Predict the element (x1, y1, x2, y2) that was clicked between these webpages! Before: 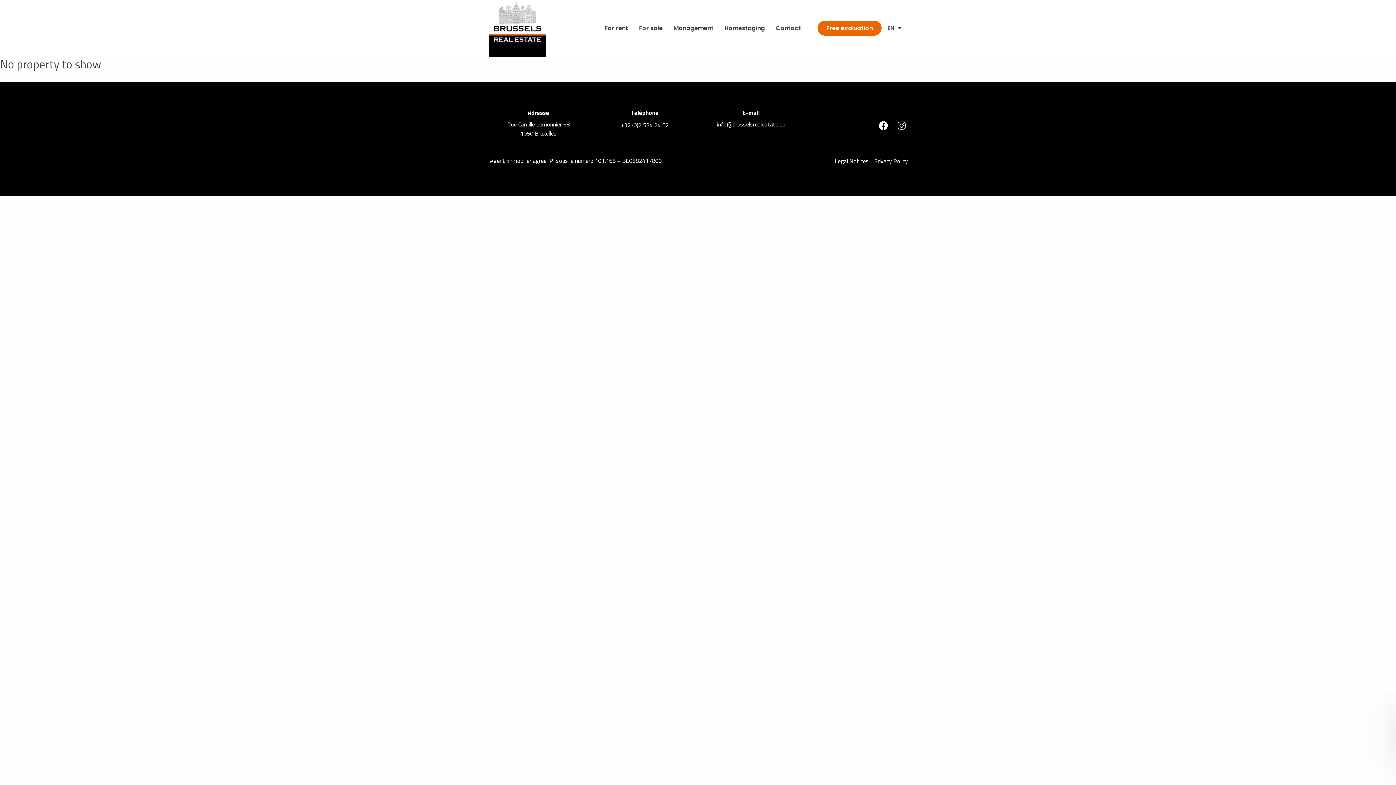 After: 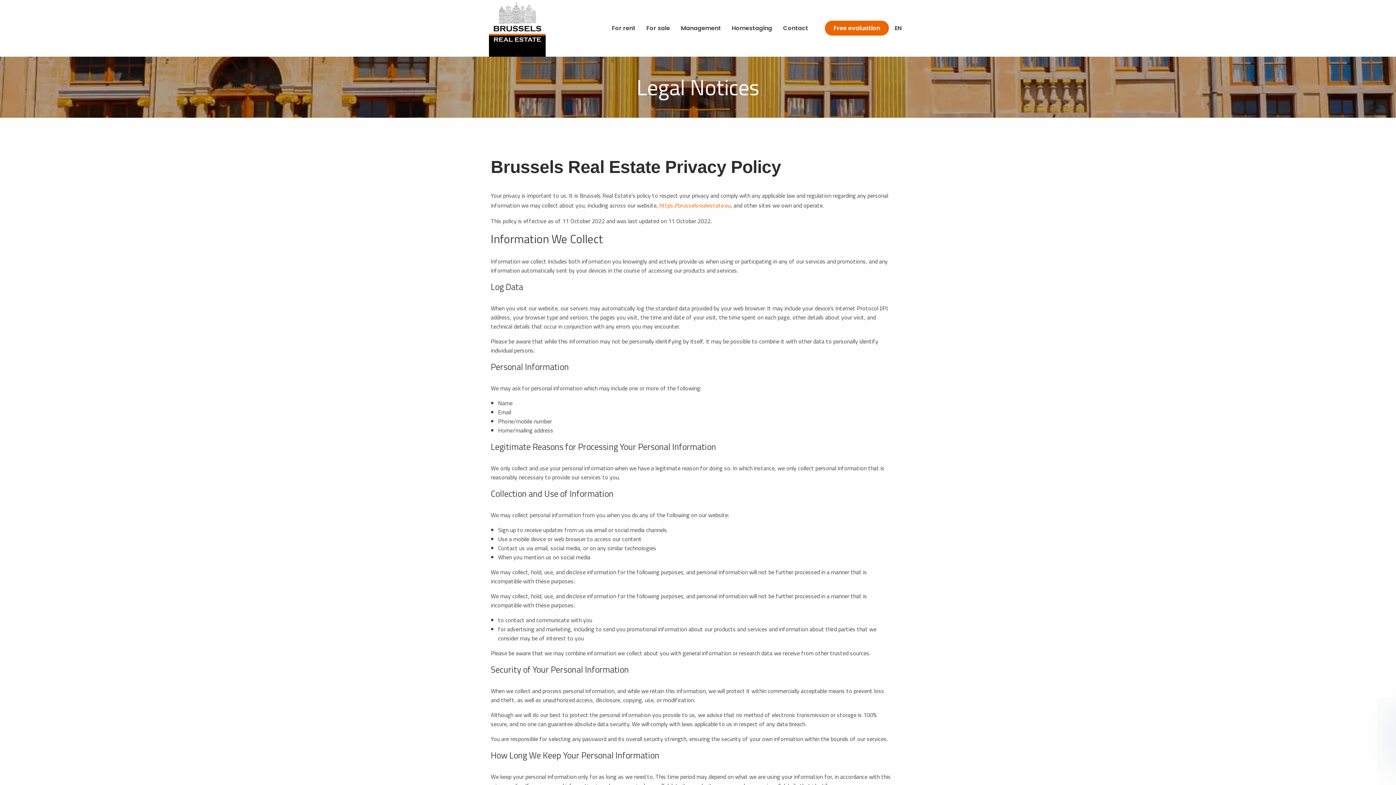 Action: bbox: (835, 147, 868, 174) label: Legal Notices